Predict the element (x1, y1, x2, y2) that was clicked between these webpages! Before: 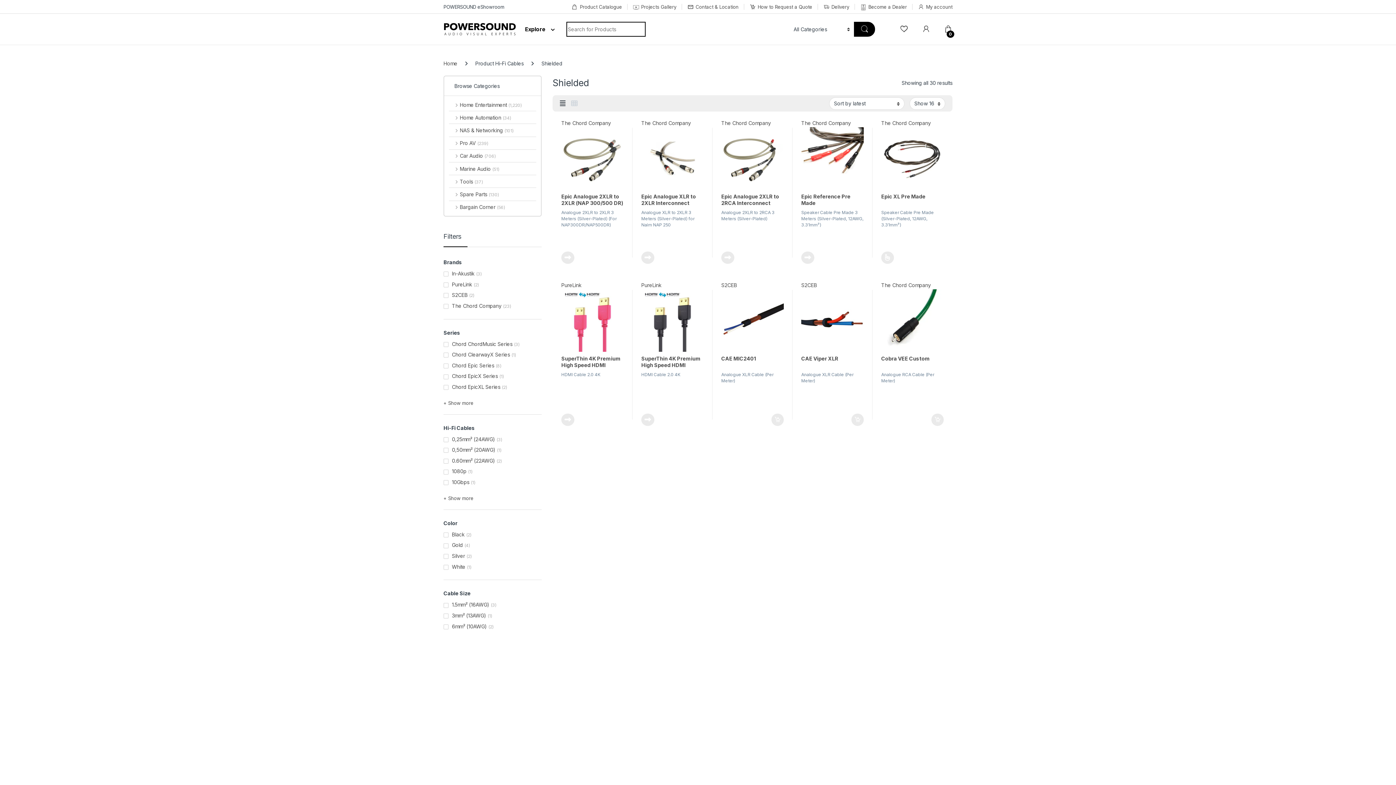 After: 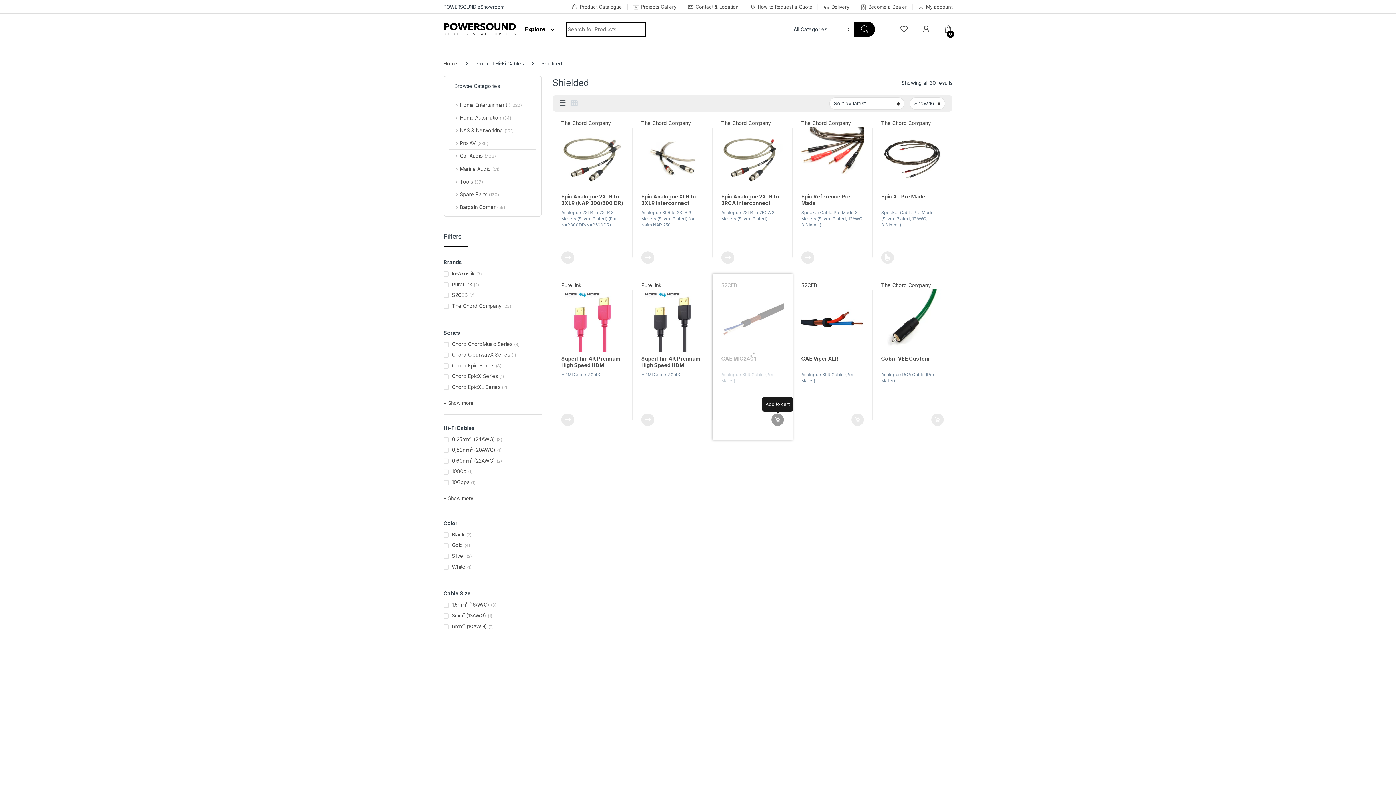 Action: label: Add to cart: “CAE MIC2401” bbox: (771, 413, 784, 426)